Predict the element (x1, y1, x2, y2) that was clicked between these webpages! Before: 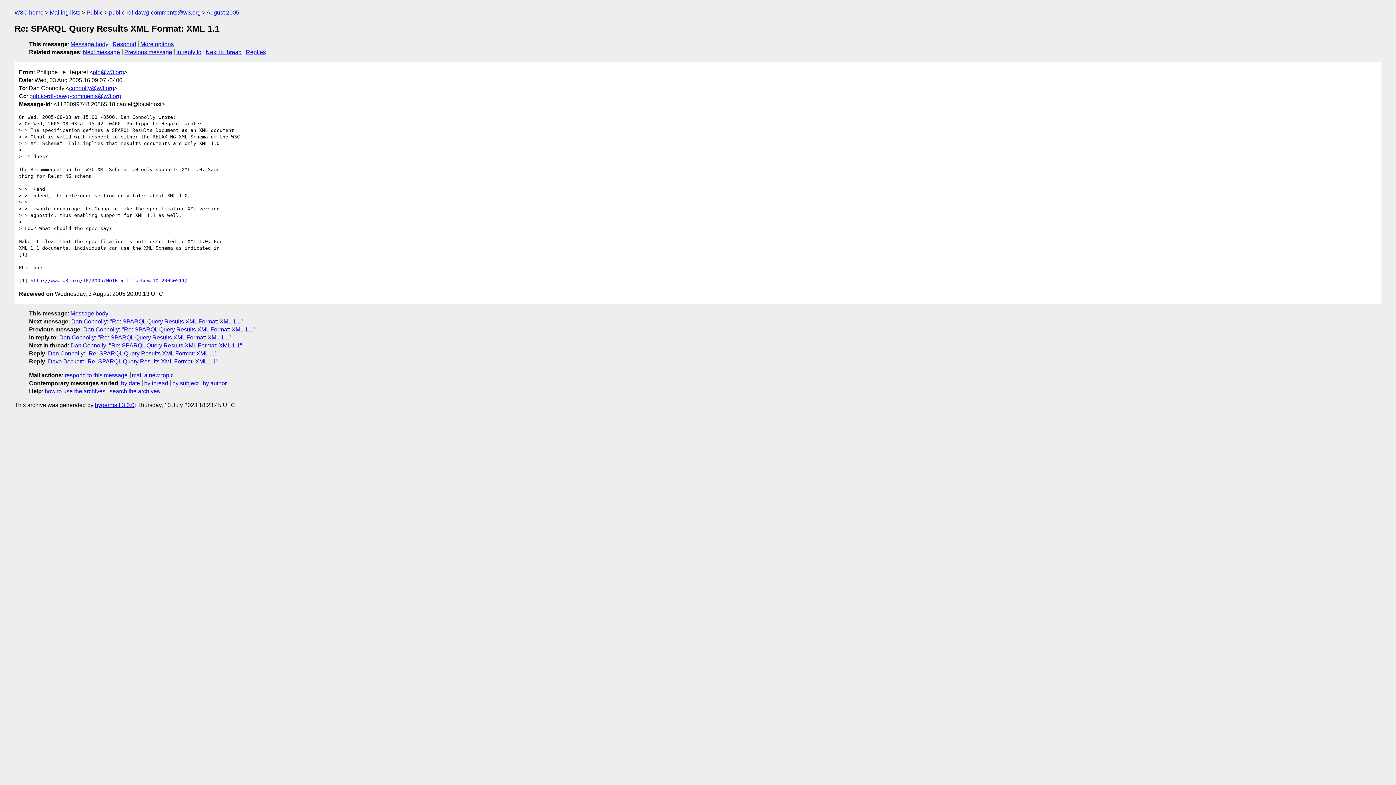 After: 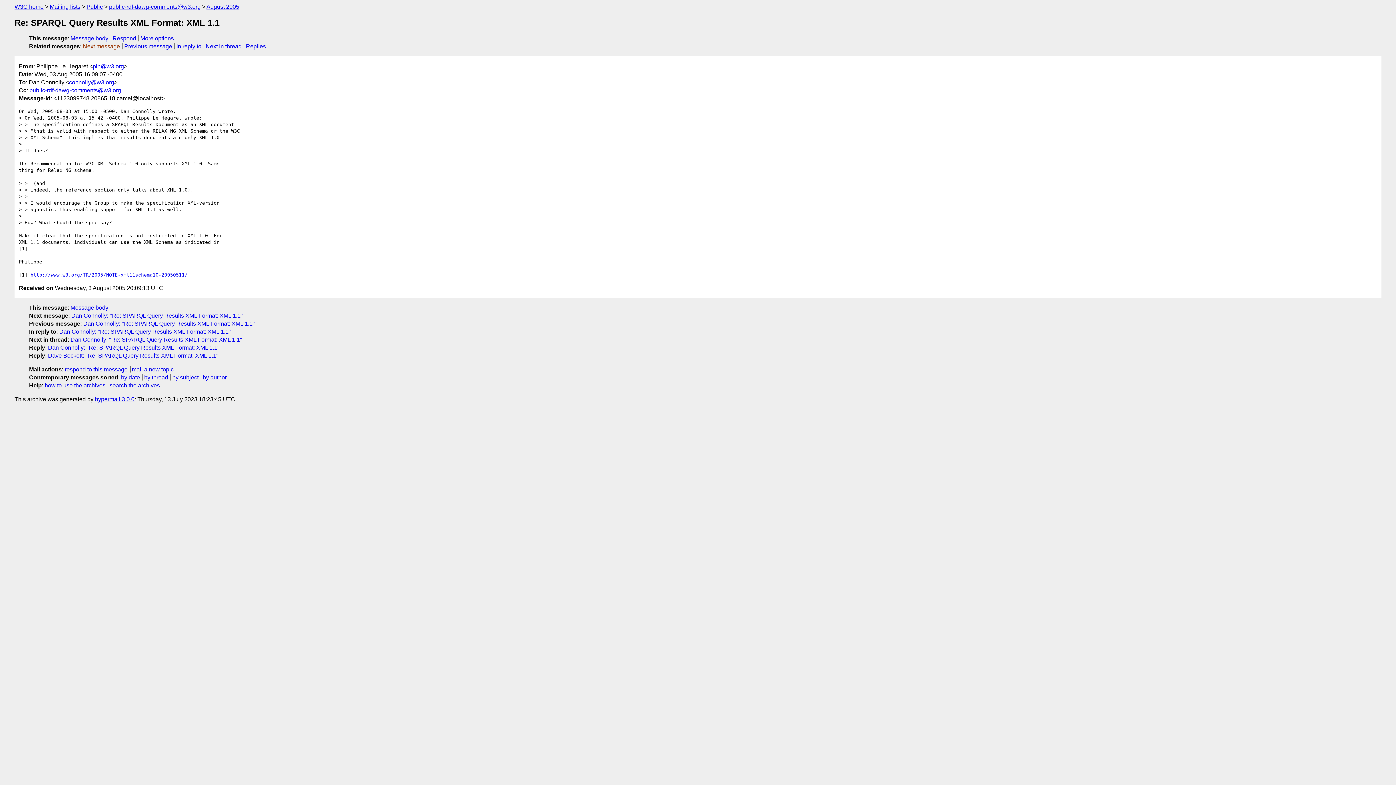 Action: bbox: (70, 41, 108, 47) label: Message body